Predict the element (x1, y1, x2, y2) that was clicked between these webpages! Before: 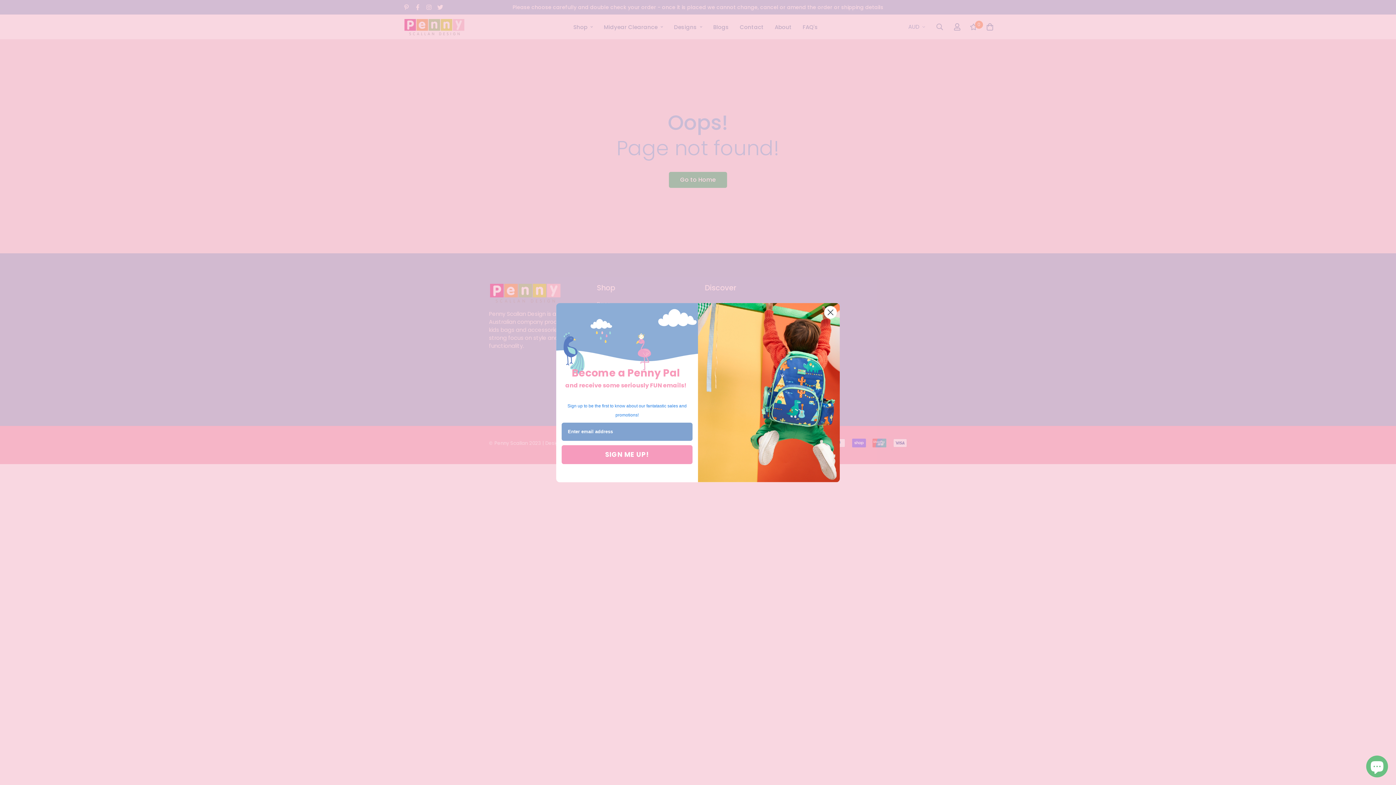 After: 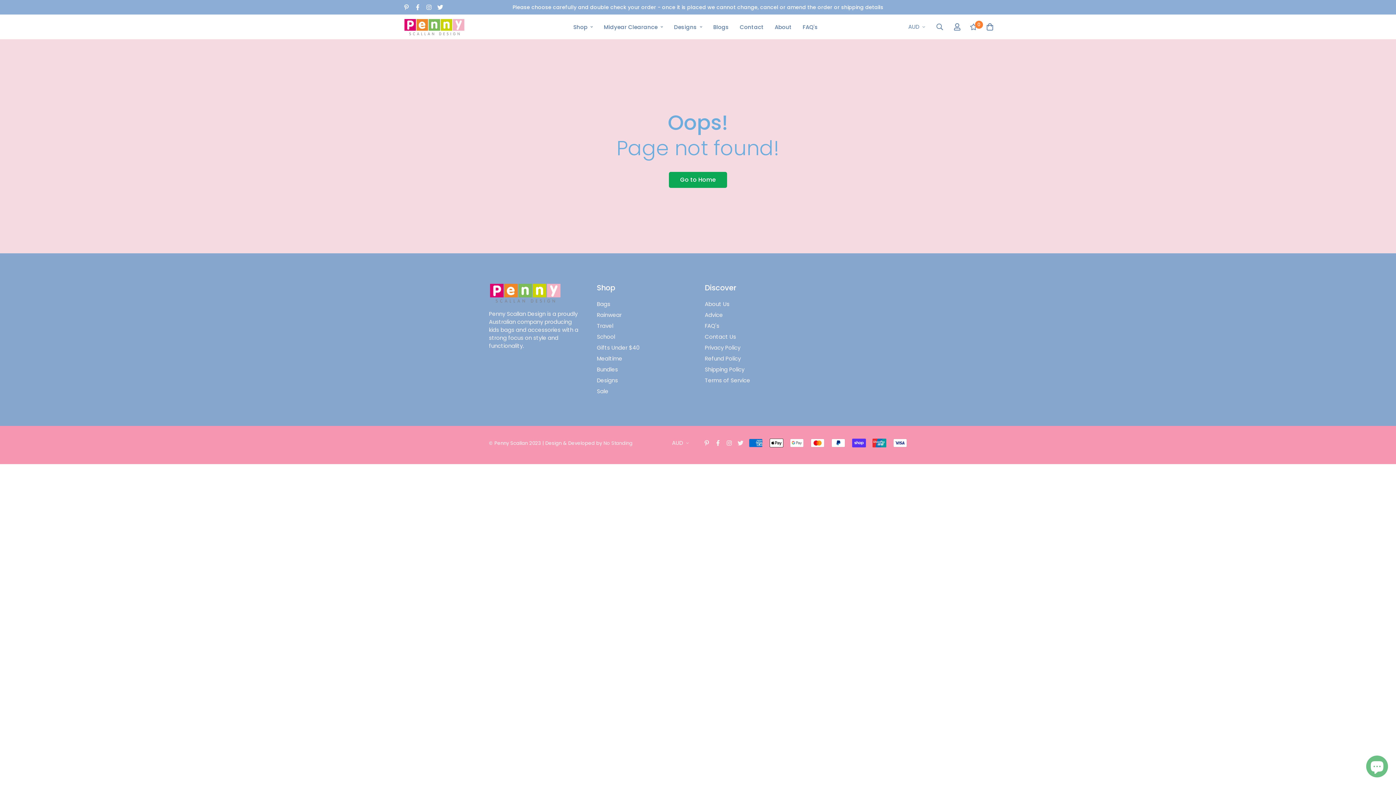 Action: label: Close dialog bbox: (824, 306, 837, 318)